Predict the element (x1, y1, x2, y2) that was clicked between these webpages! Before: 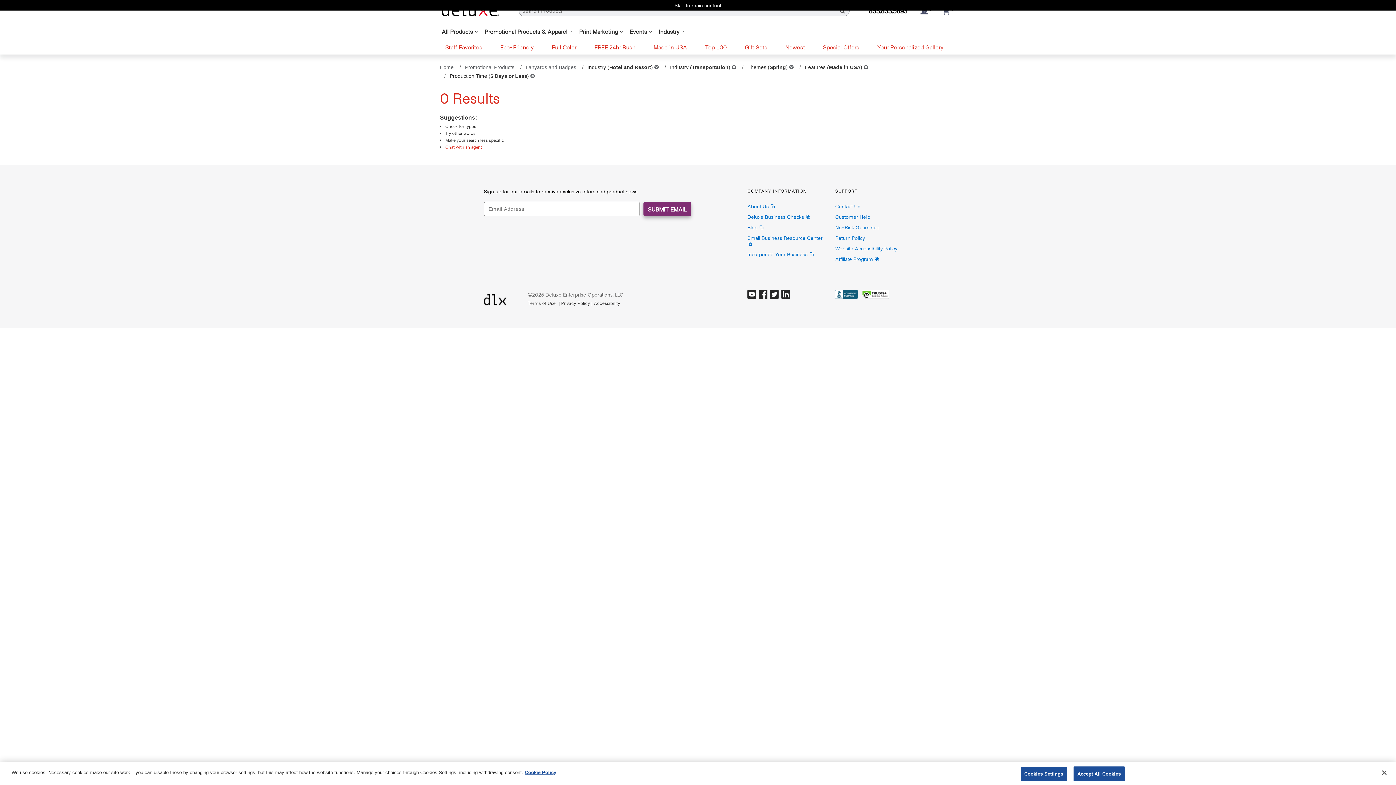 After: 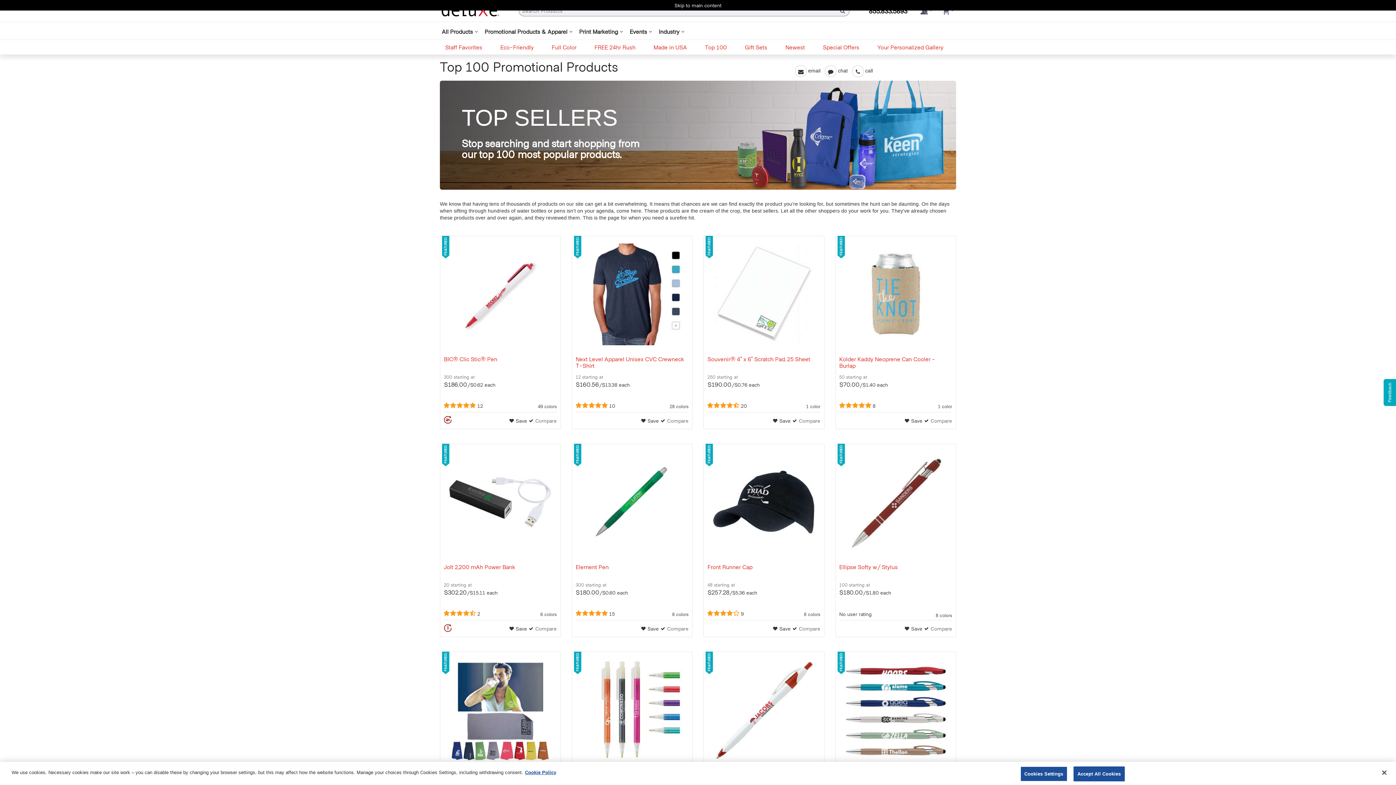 Action: label: Top 100 bbox: (705, 43, 727, 50)